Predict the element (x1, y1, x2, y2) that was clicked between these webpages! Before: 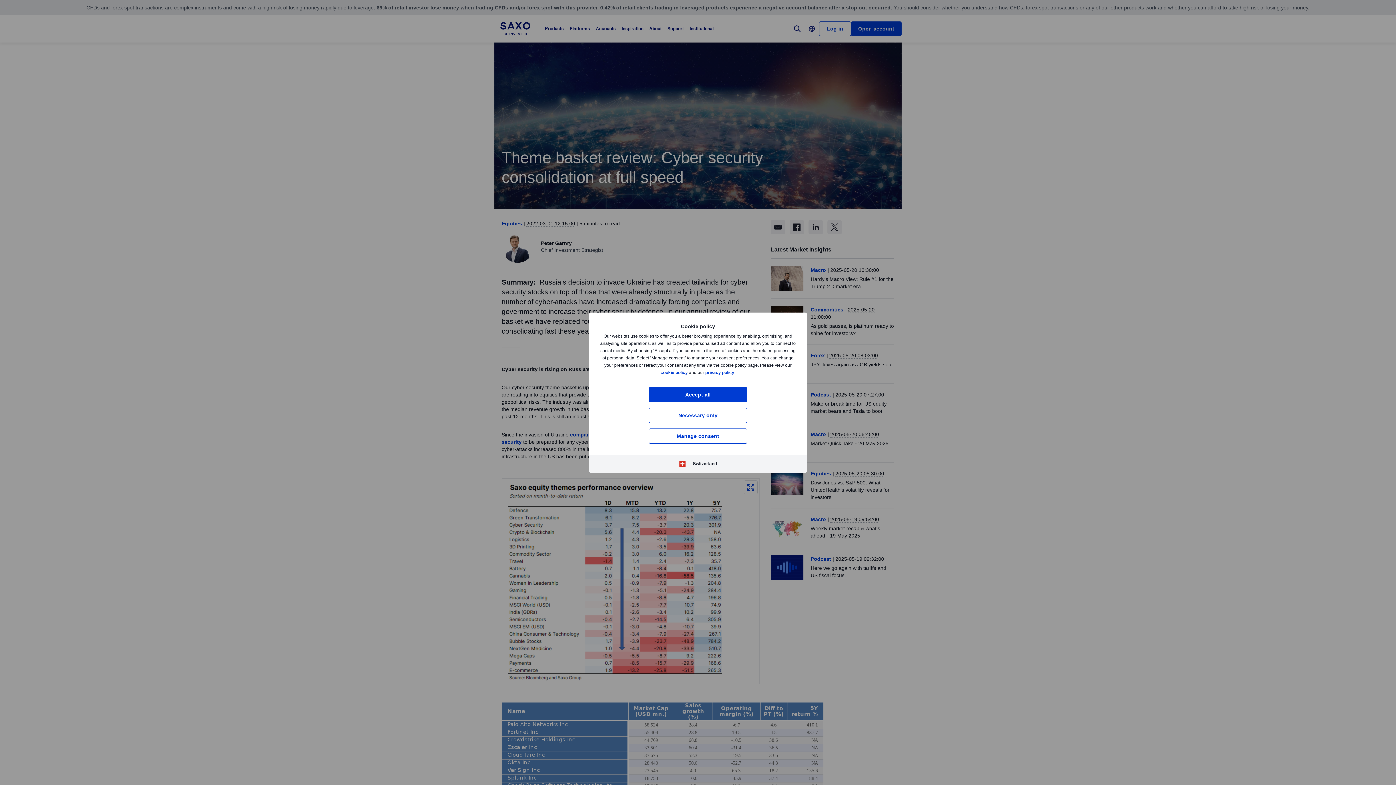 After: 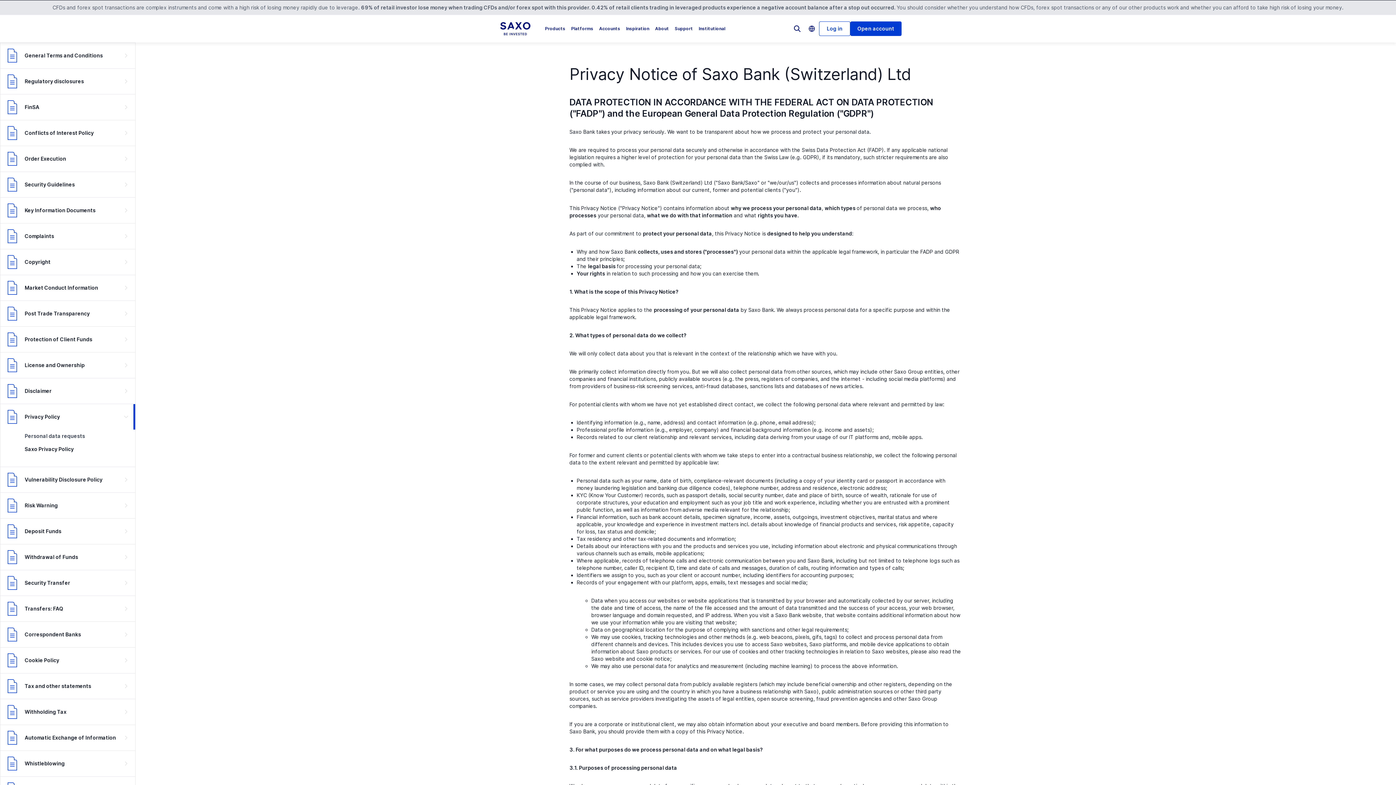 Action: label: privacy policy bbox: (705, 370, 734, 375)